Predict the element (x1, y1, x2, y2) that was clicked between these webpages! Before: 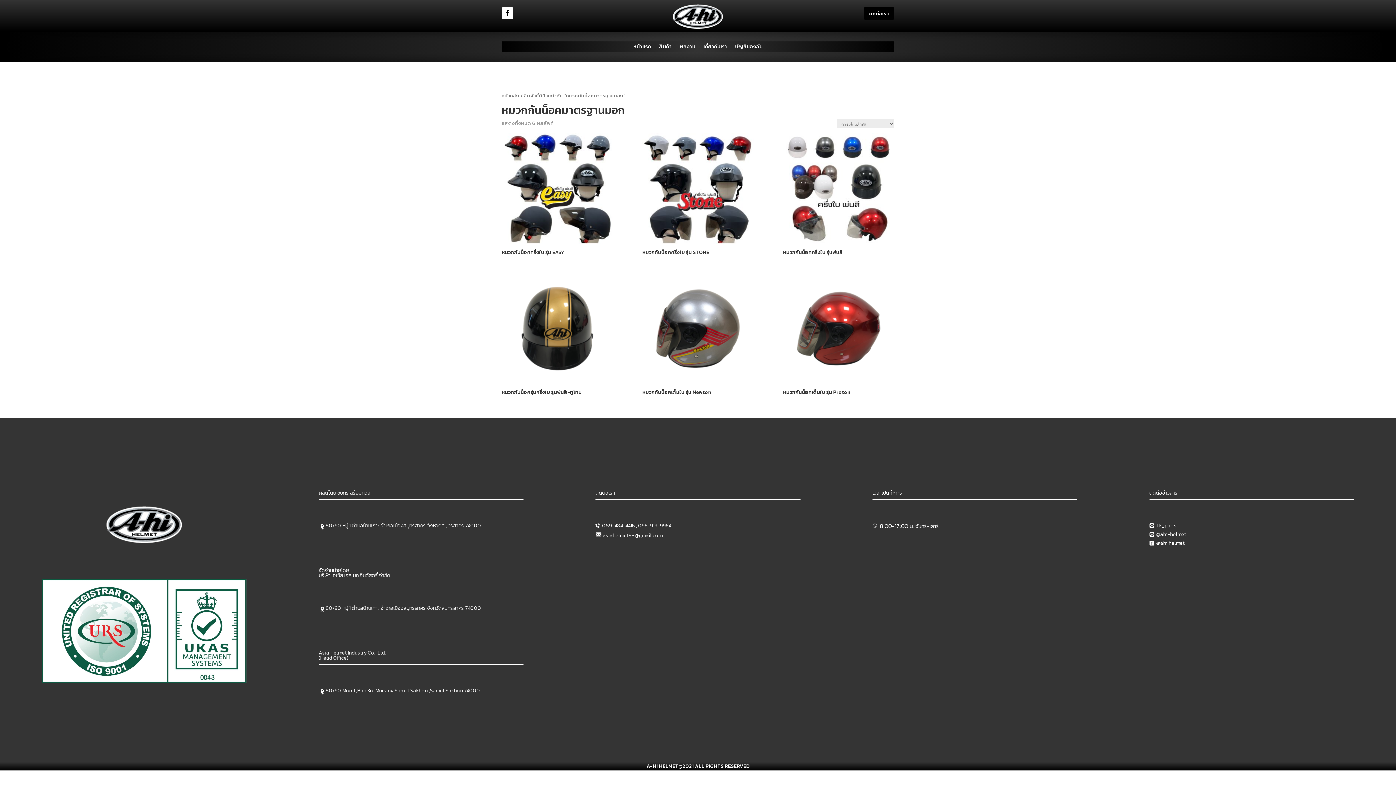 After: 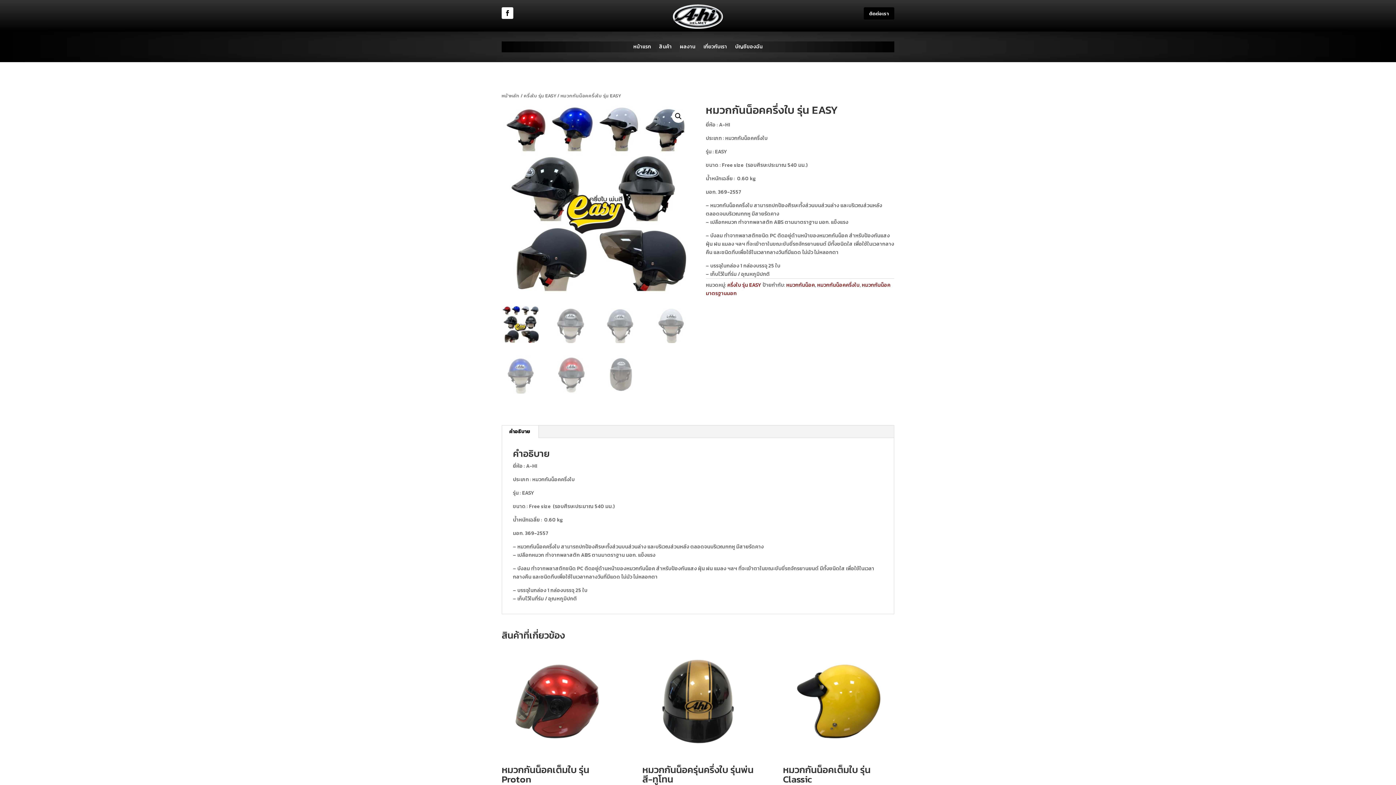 Action: label: หมวกกันน็อคครึ่งใบ รุ่น EASY bbox: (501, 133, 613, 257)